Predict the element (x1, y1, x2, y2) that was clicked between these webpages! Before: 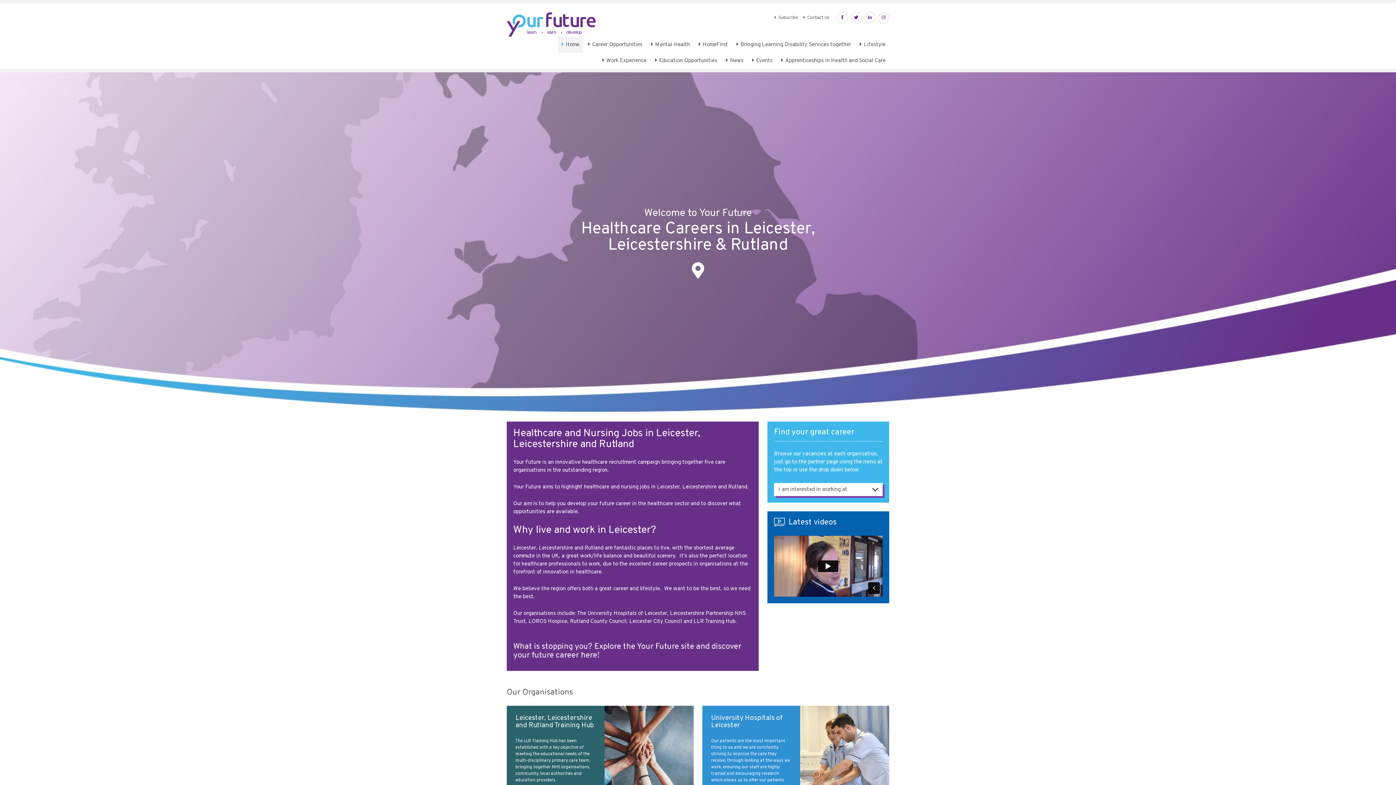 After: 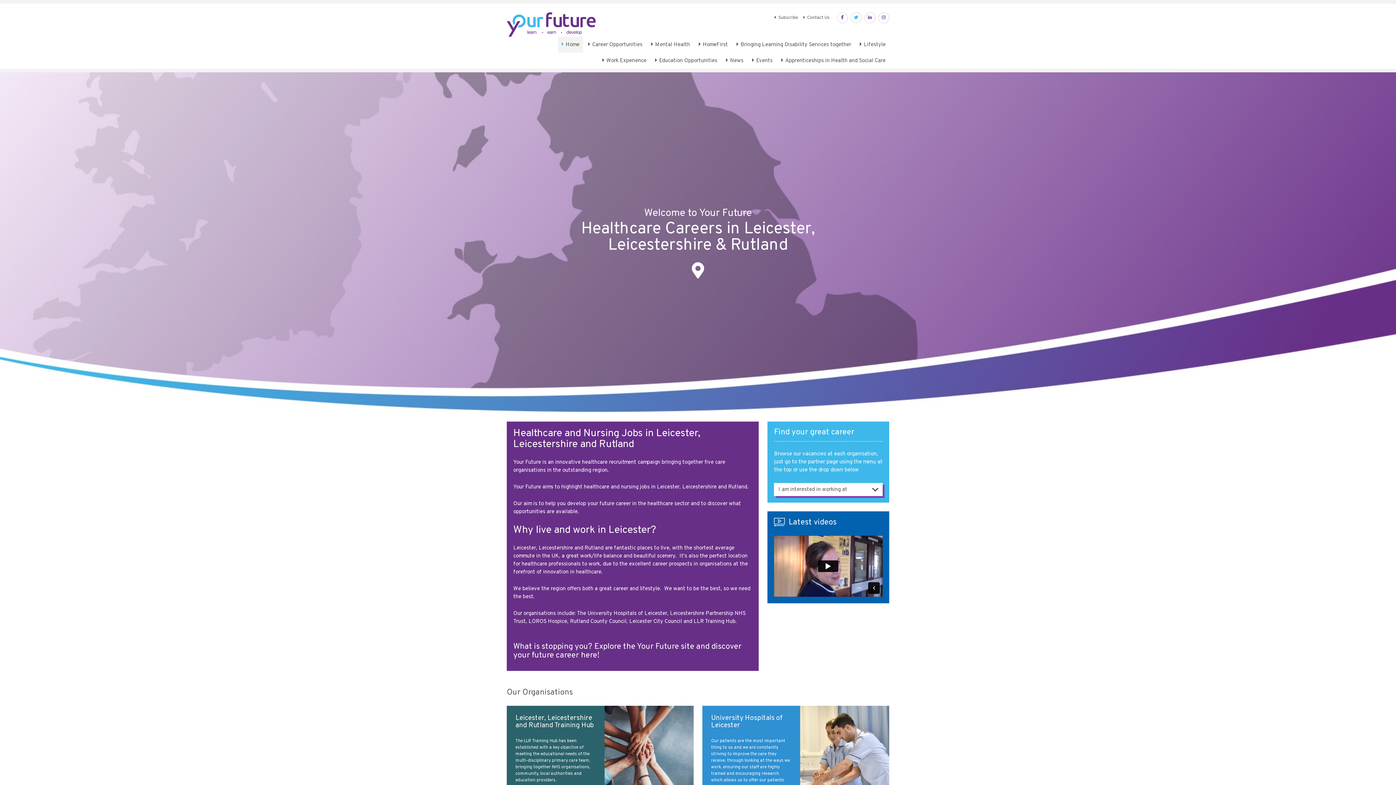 Action: bbox: (854, 14, 858, 20)